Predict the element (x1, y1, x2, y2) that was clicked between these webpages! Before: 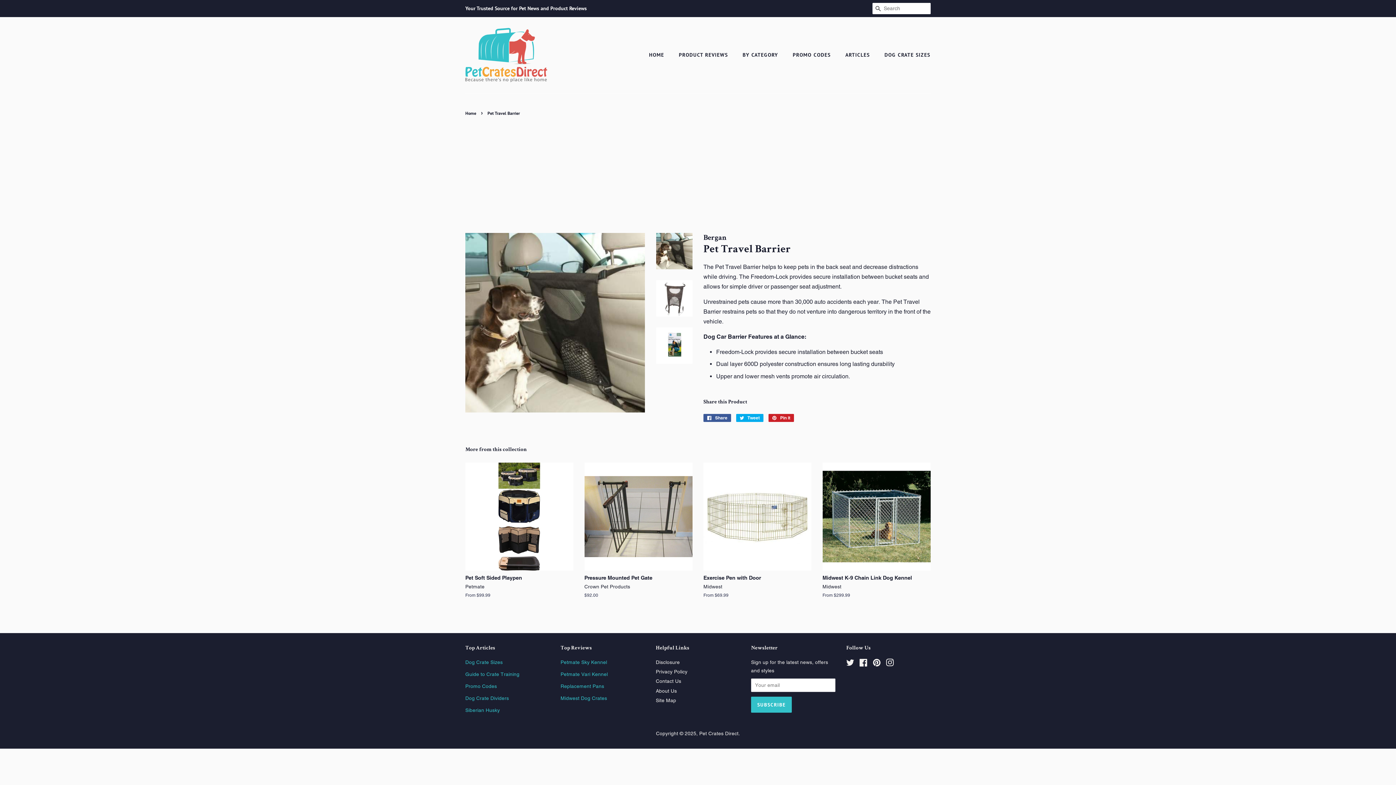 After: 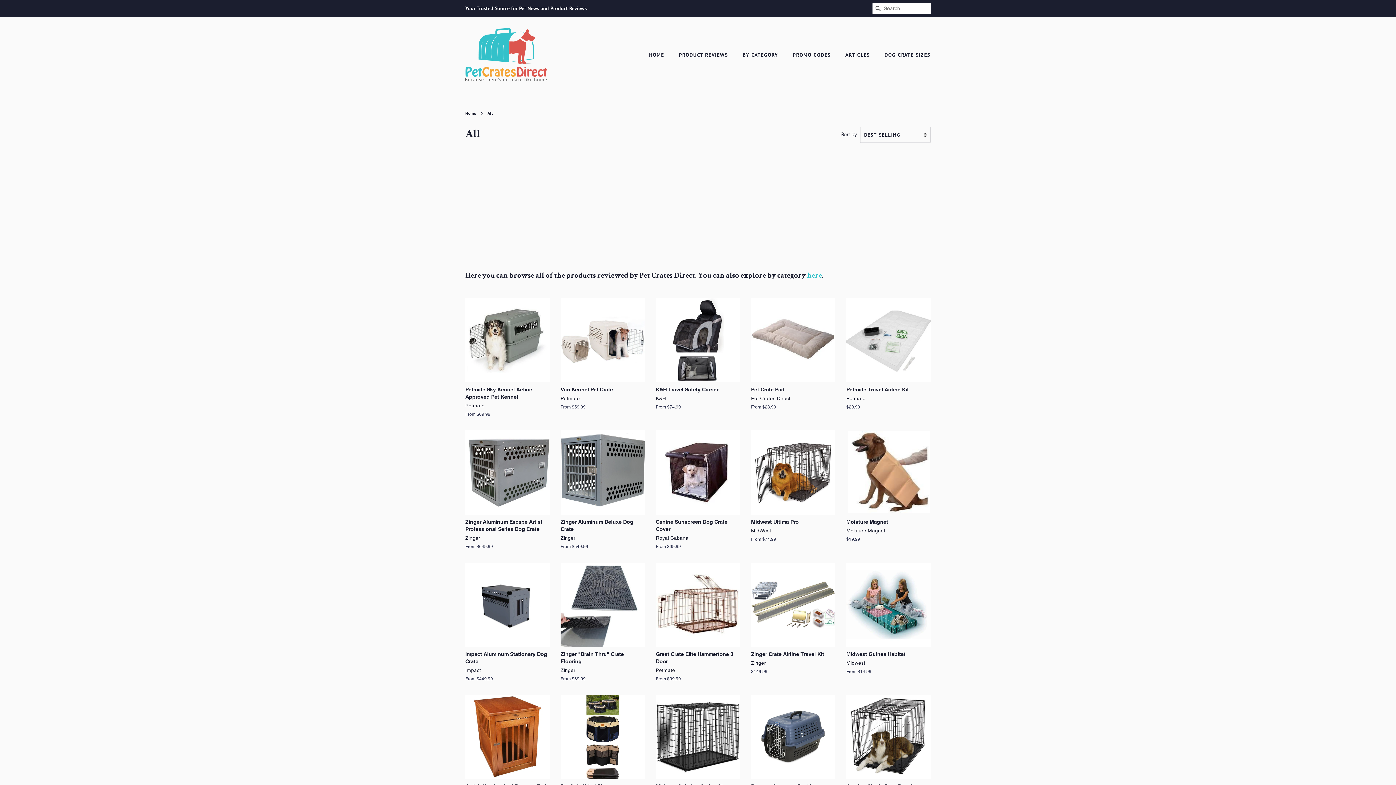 Action: bbox: (673, 48, 735, 61) label: PRODUCT REVIEWS